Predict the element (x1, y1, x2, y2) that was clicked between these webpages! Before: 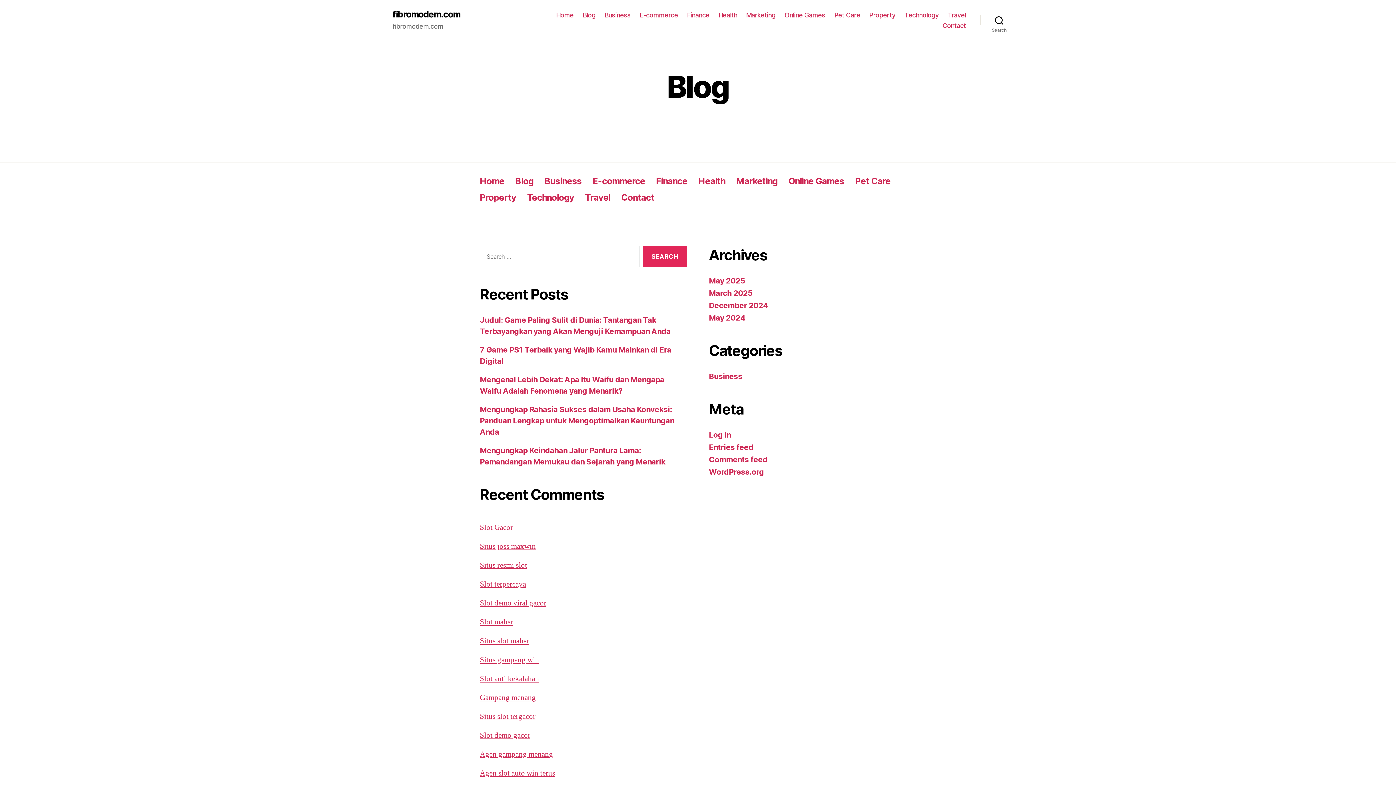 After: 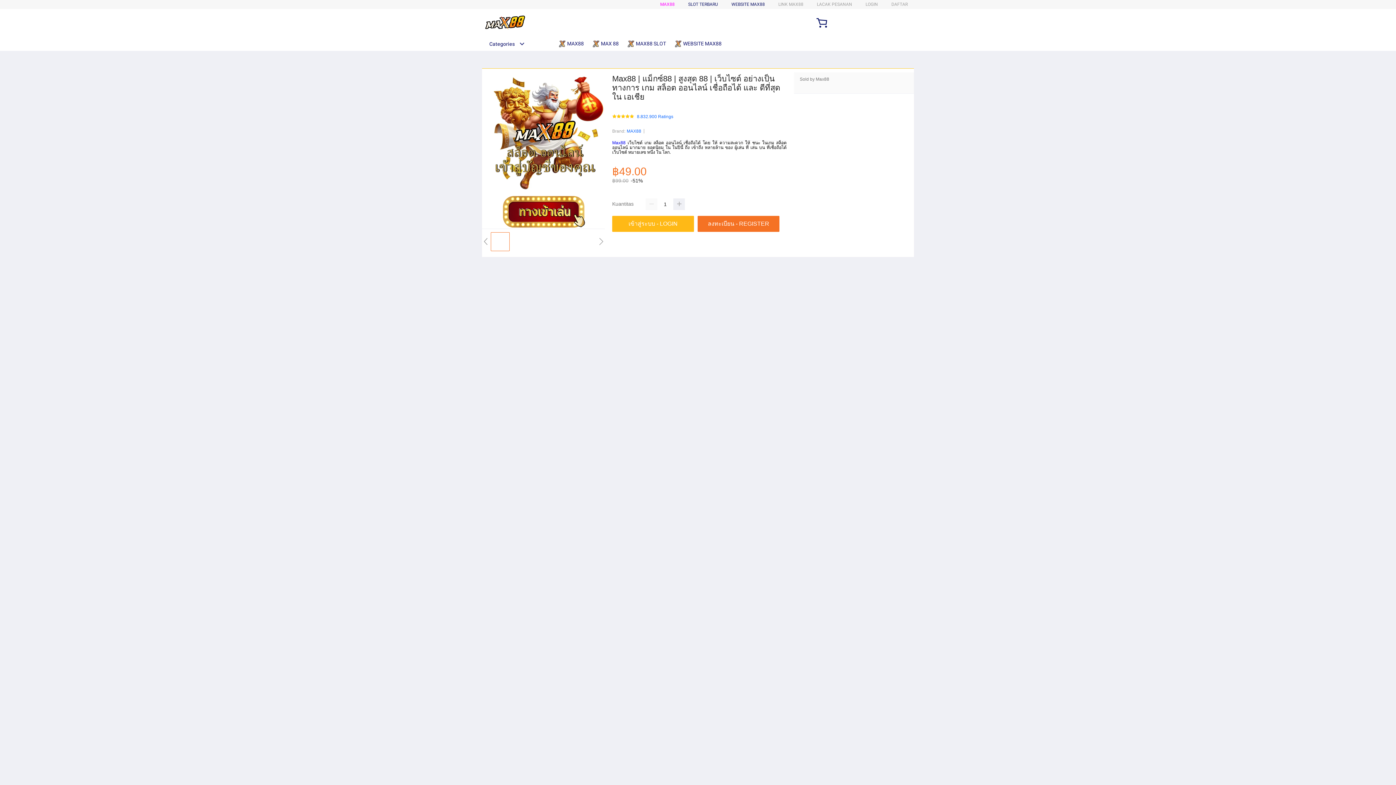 Action: bbox: (480, 579, 526, 589) label: Slot terpercaya